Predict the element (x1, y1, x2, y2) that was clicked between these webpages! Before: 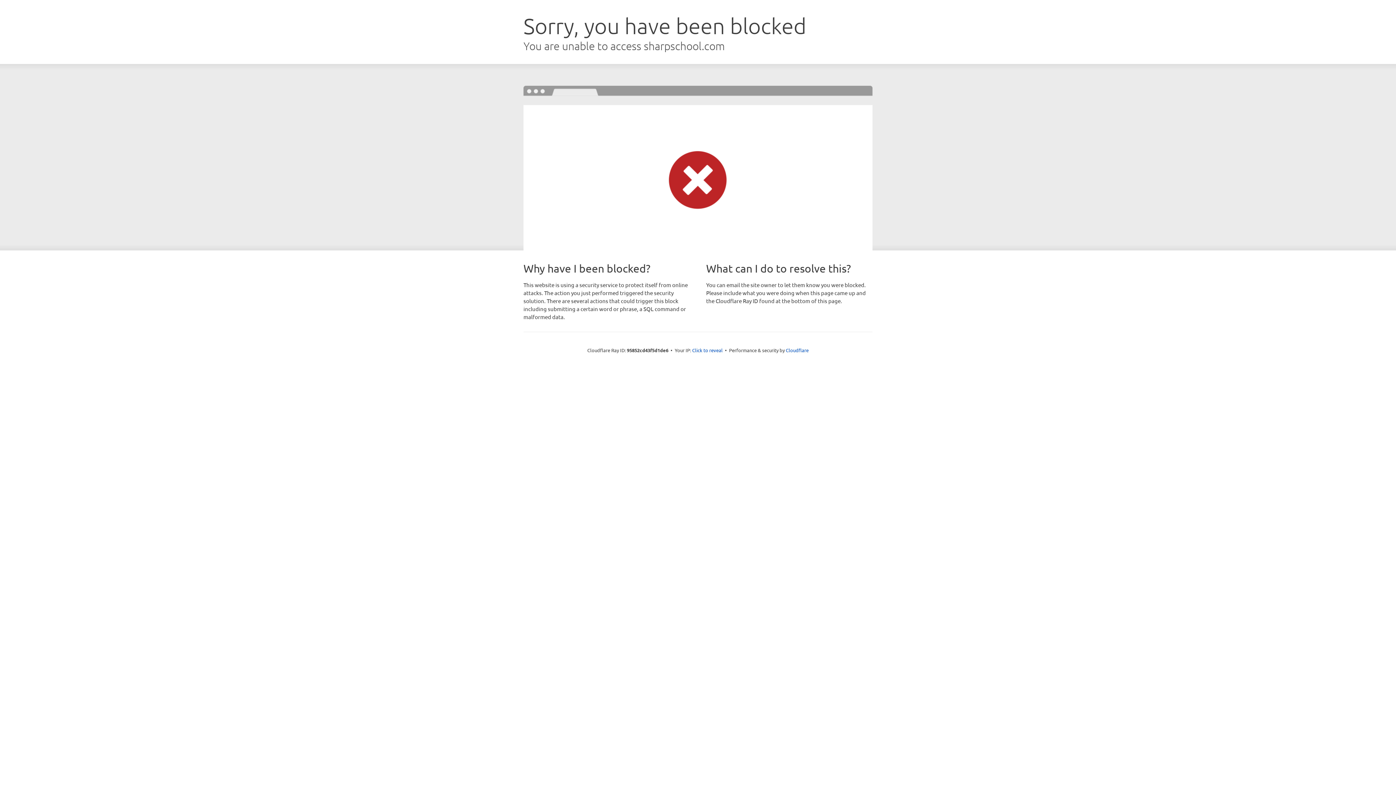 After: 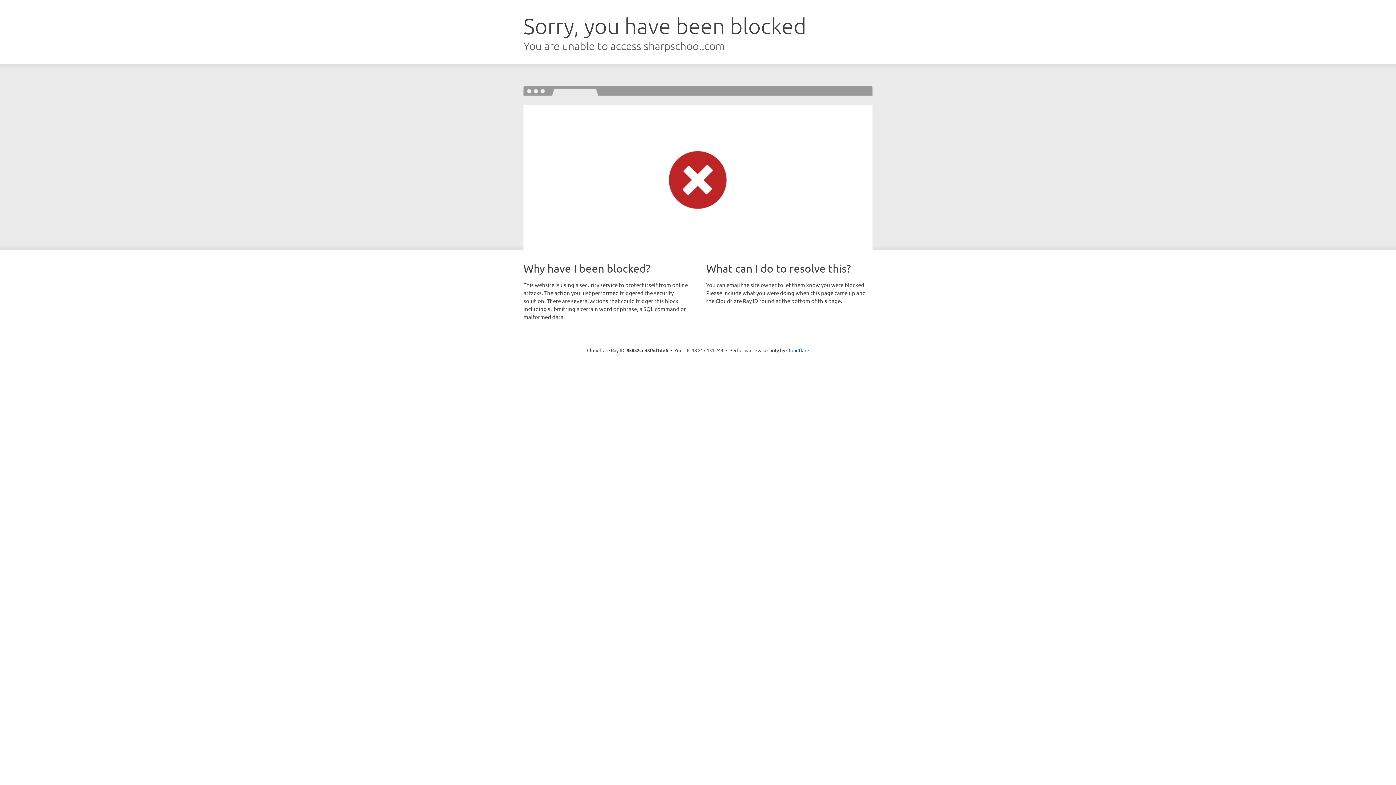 Action: bbox: (692, 346, 722, 353) label: Click to reveal